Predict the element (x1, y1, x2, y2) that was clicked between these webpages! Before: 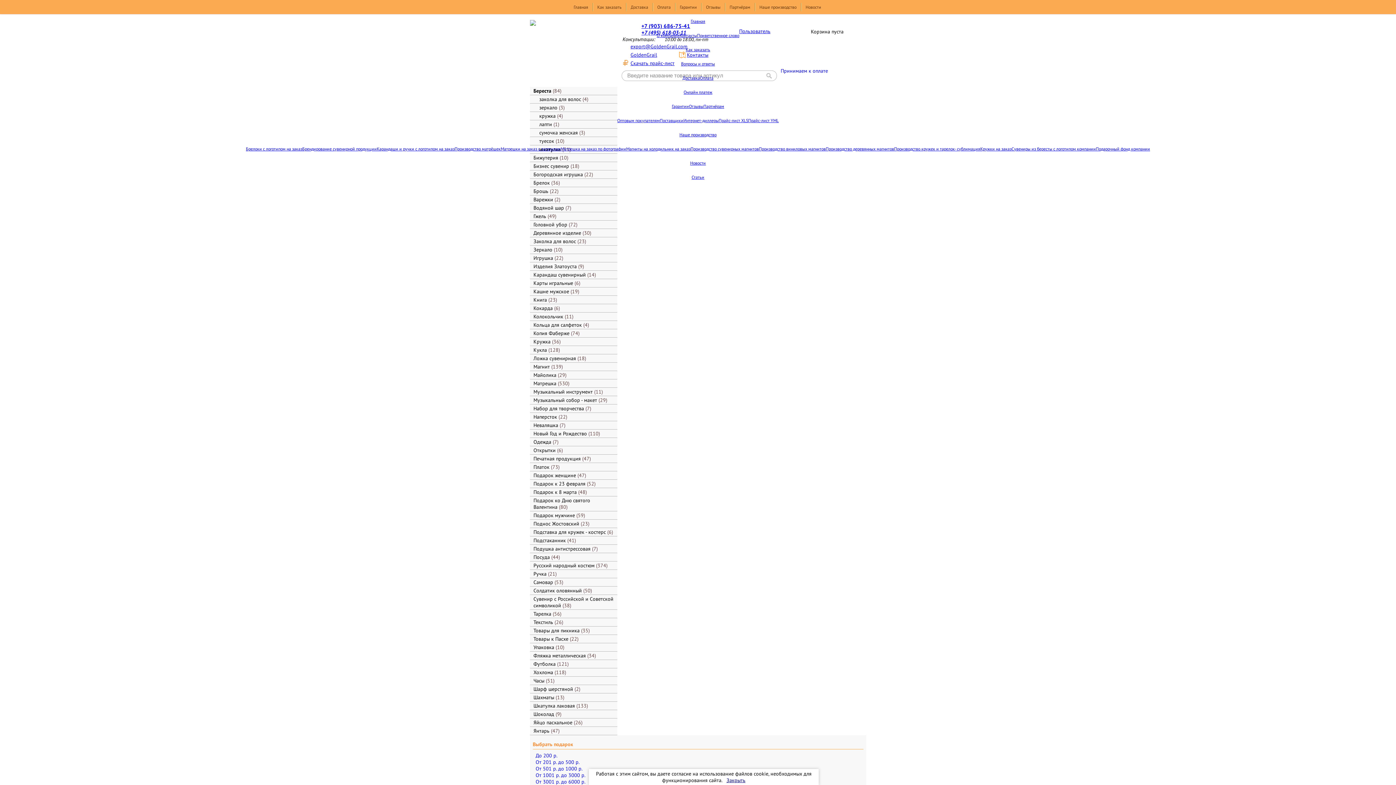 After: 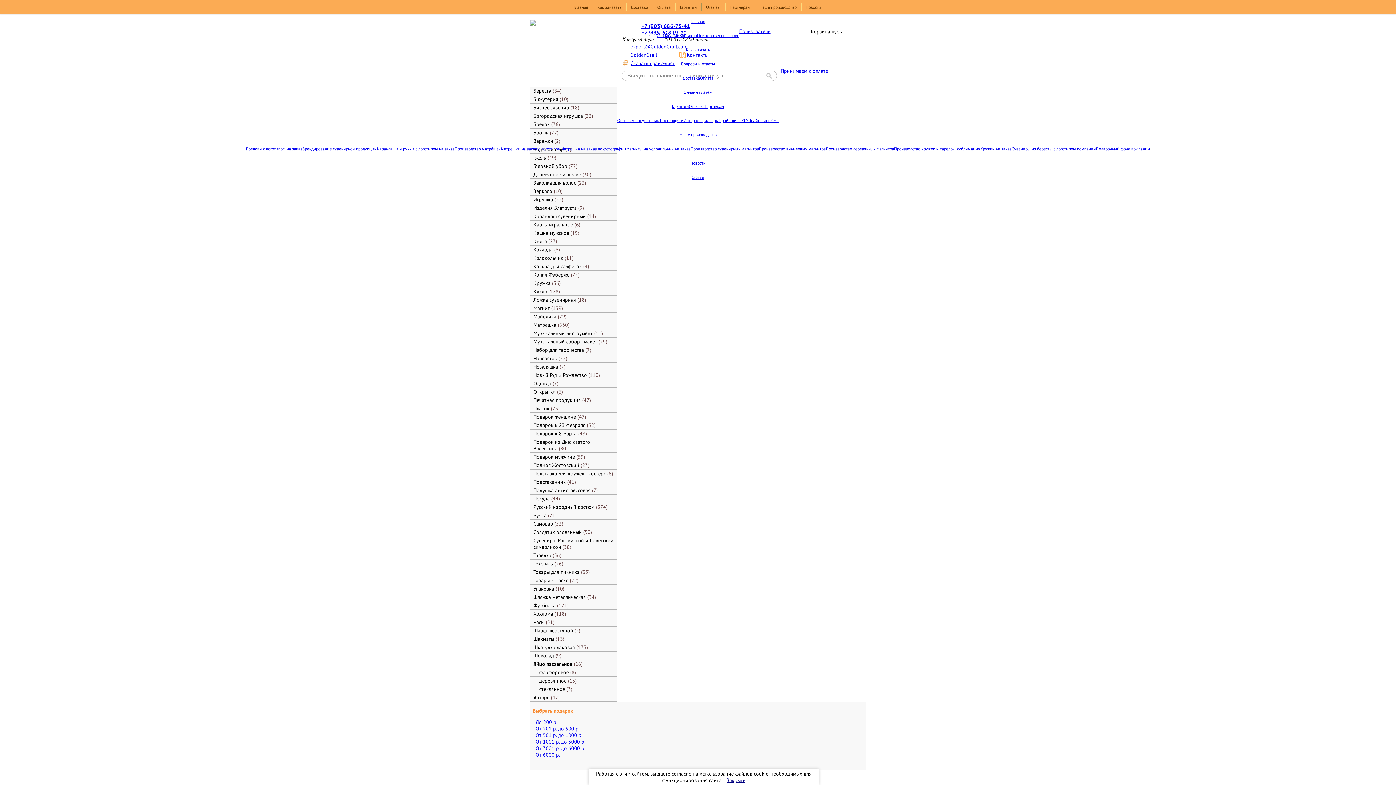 Action: label: Яйцо пасхальное 26 bbox: (530, 718, 617, 727)